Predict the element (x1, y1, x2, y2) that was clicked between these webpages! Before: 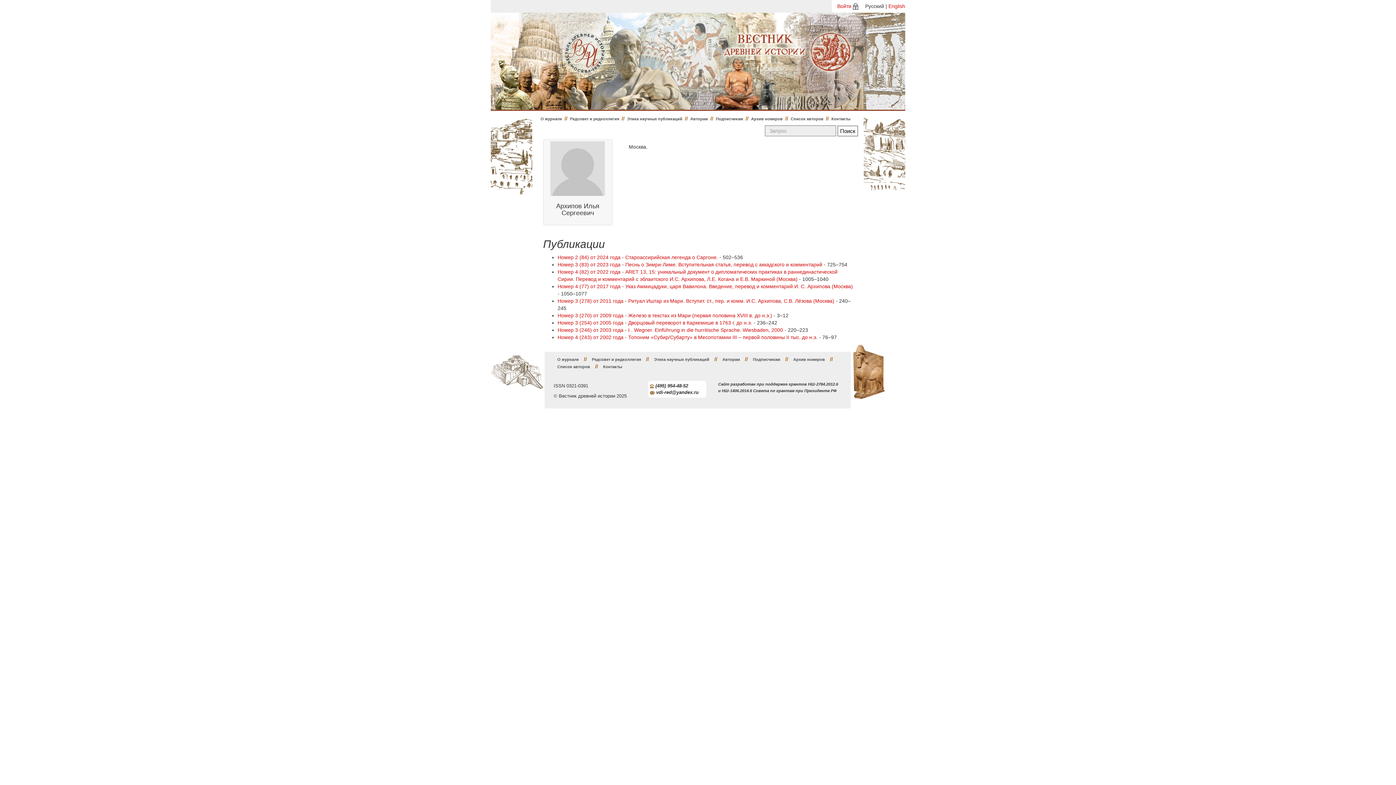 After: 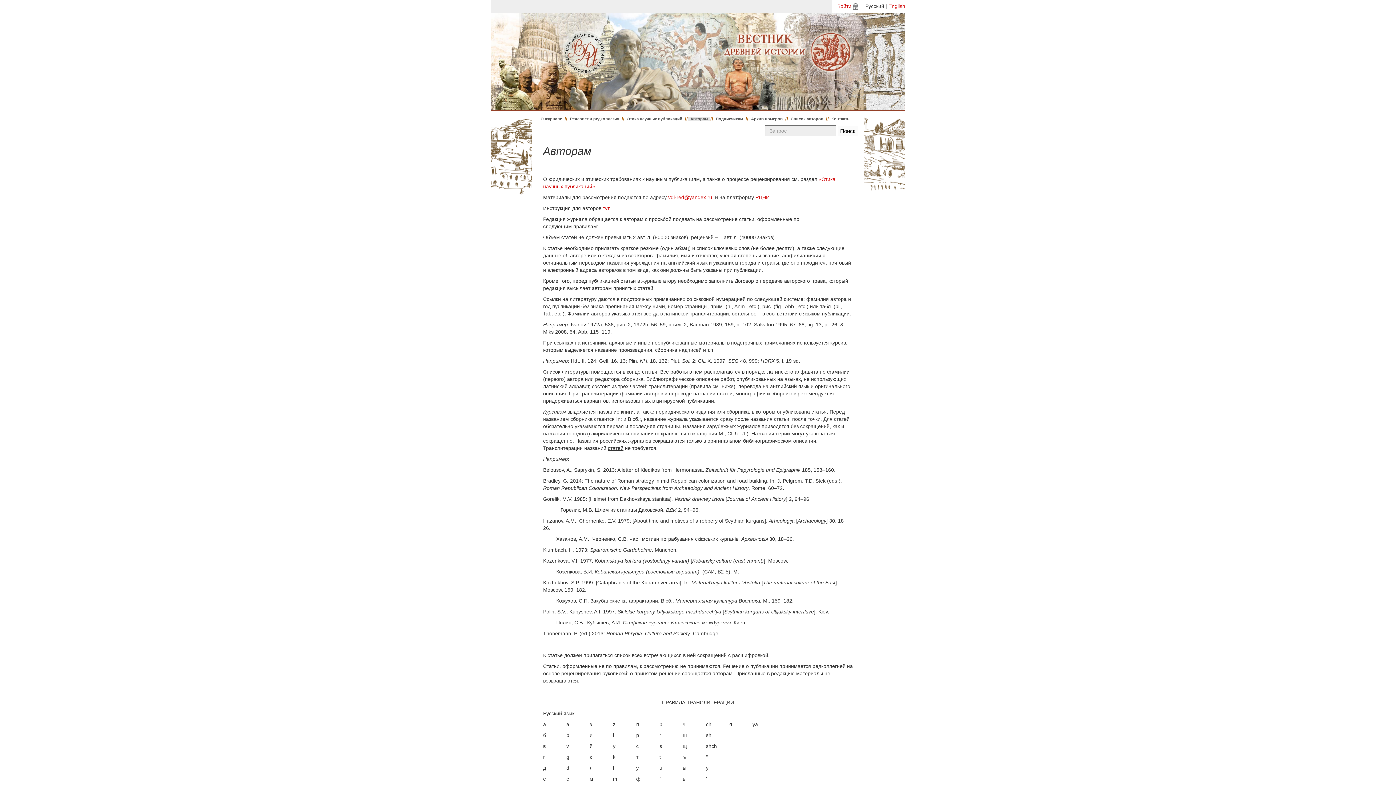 Action: label: Авторам bbox: (718, 356, 743, 363)